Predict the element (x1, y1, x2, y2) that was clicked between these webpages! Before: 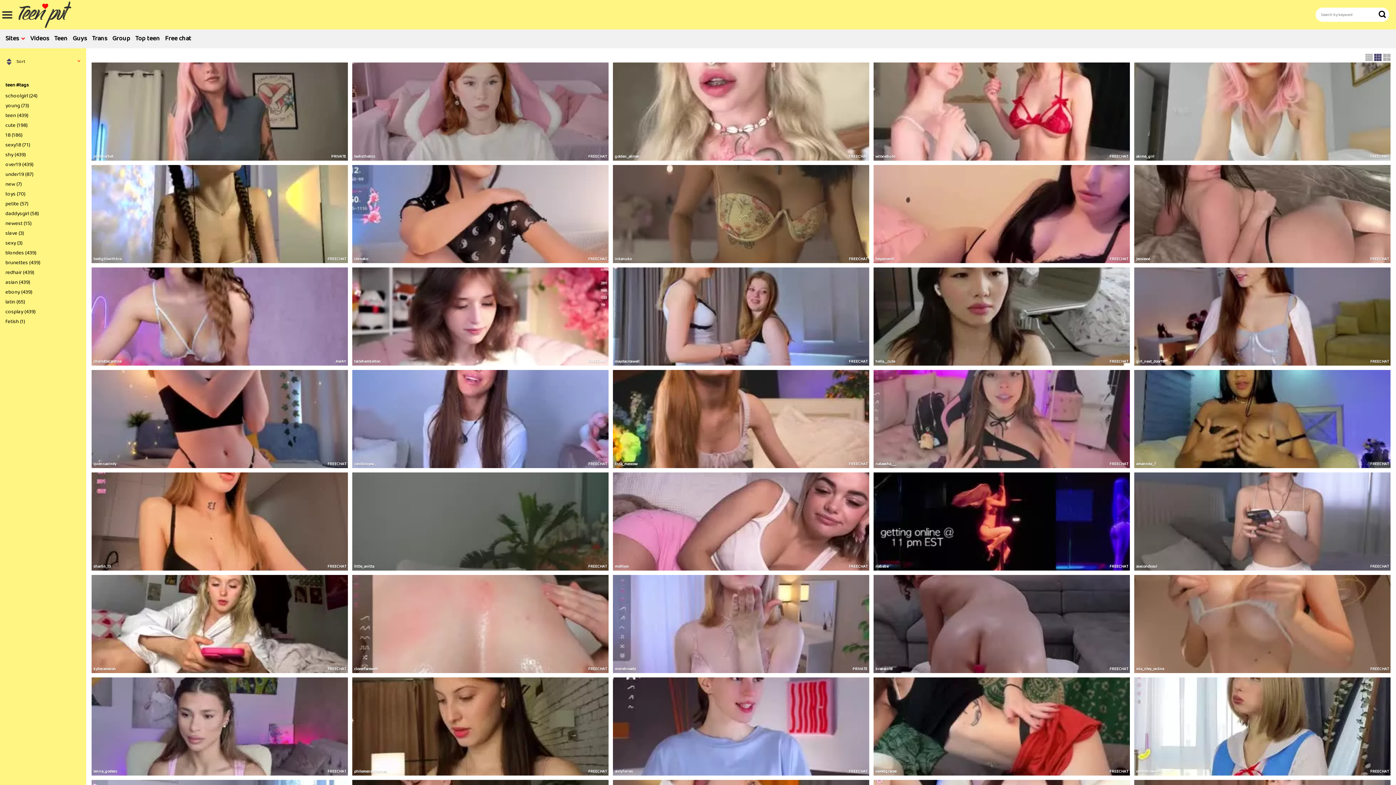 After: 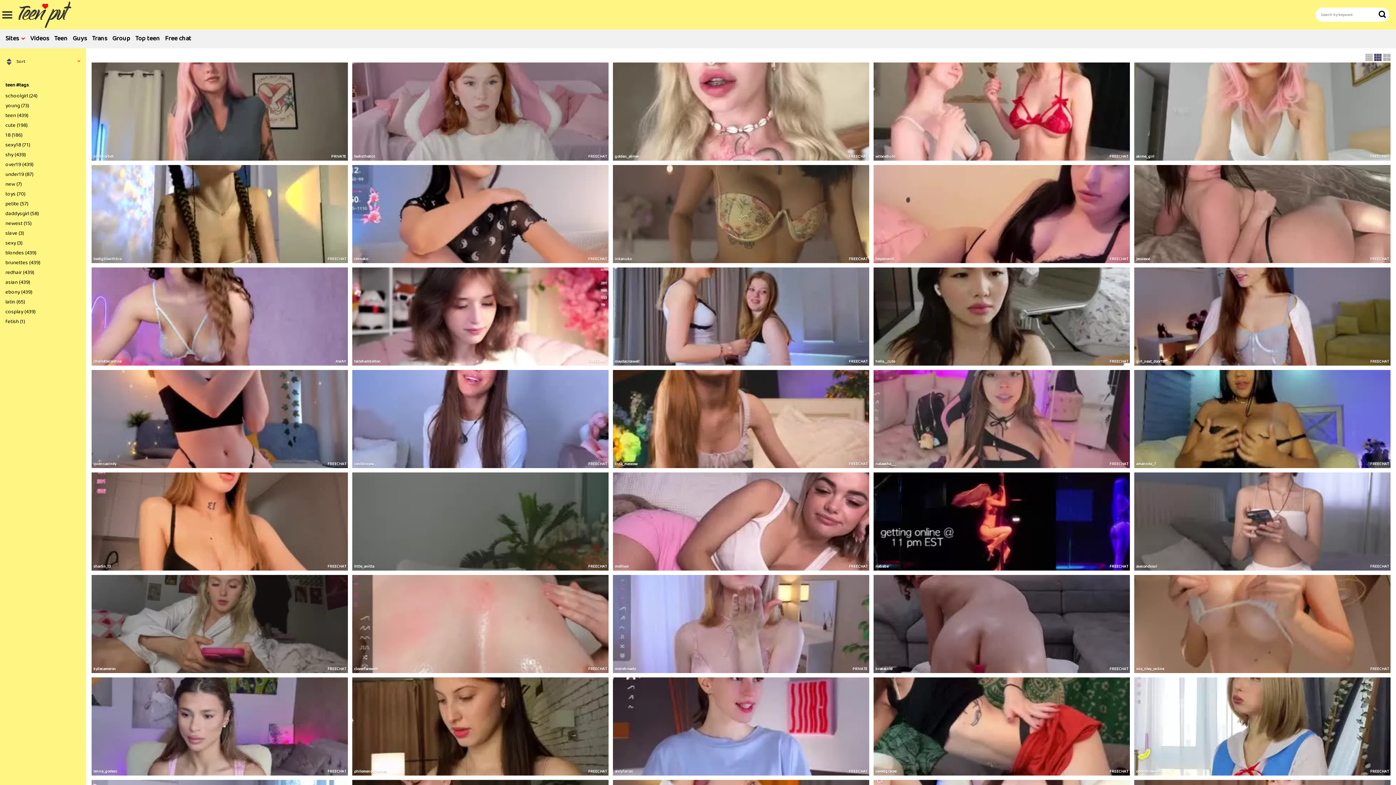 Action: label: FREECHAT bbox: (325, 667, 346, 671)